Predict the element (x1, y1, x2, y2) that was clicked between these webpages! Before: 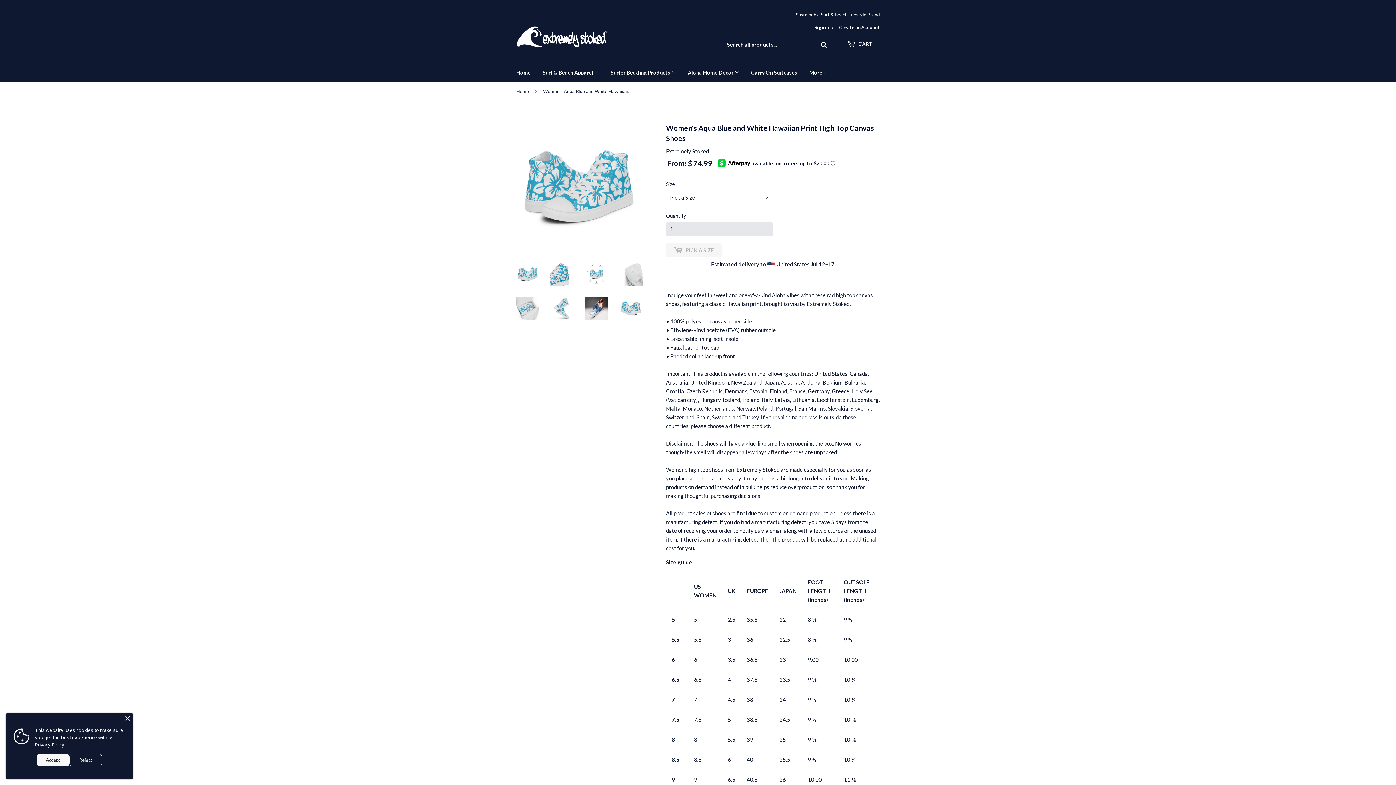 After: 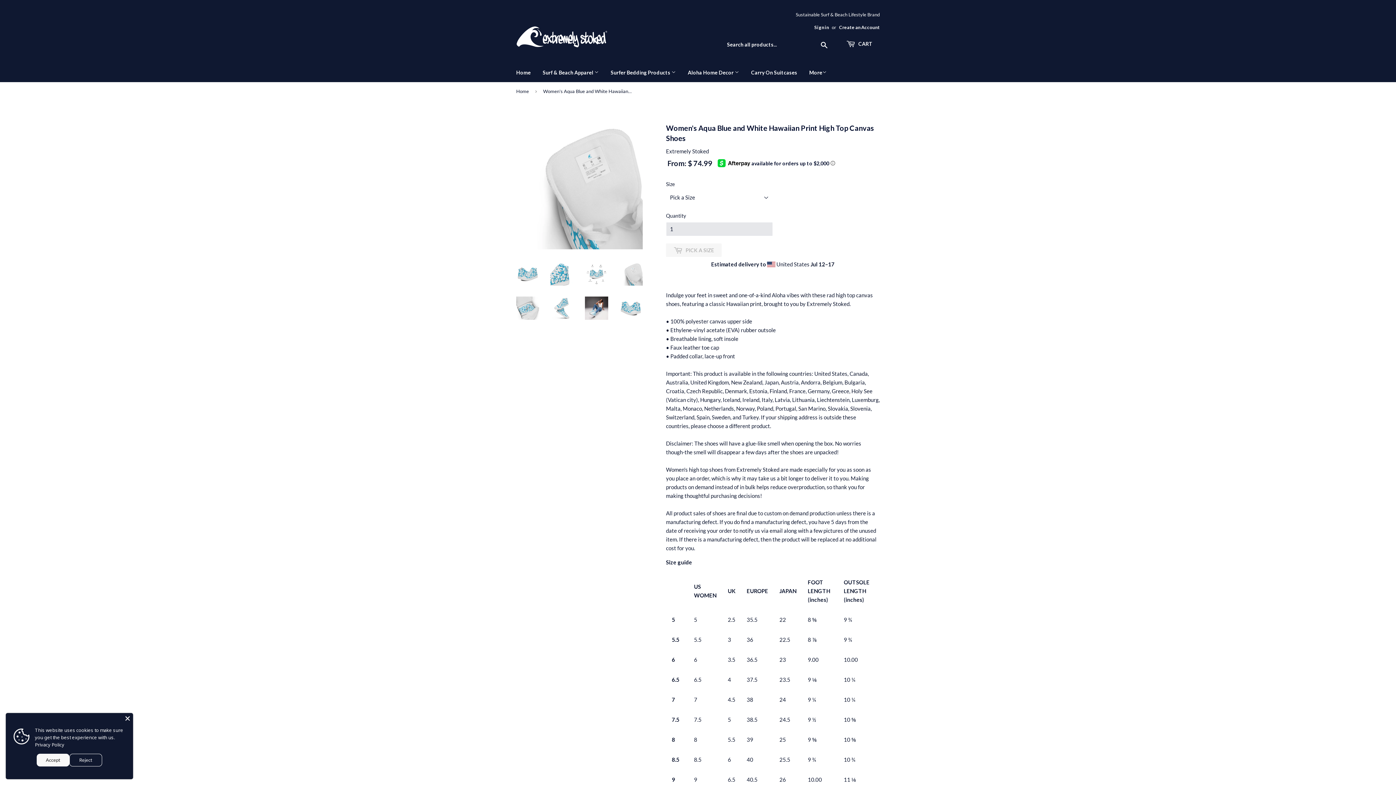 Action: bbox: (619, 262, 642, 285)